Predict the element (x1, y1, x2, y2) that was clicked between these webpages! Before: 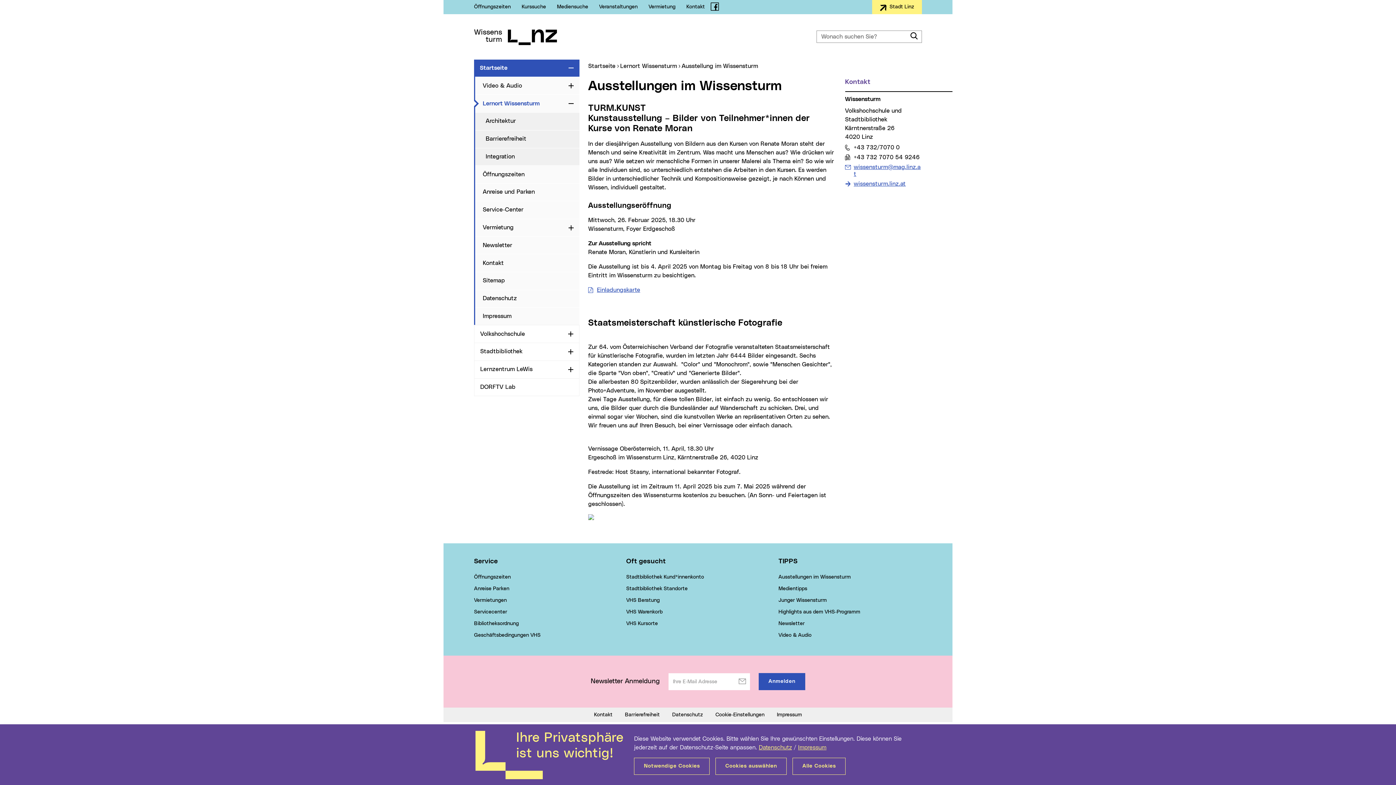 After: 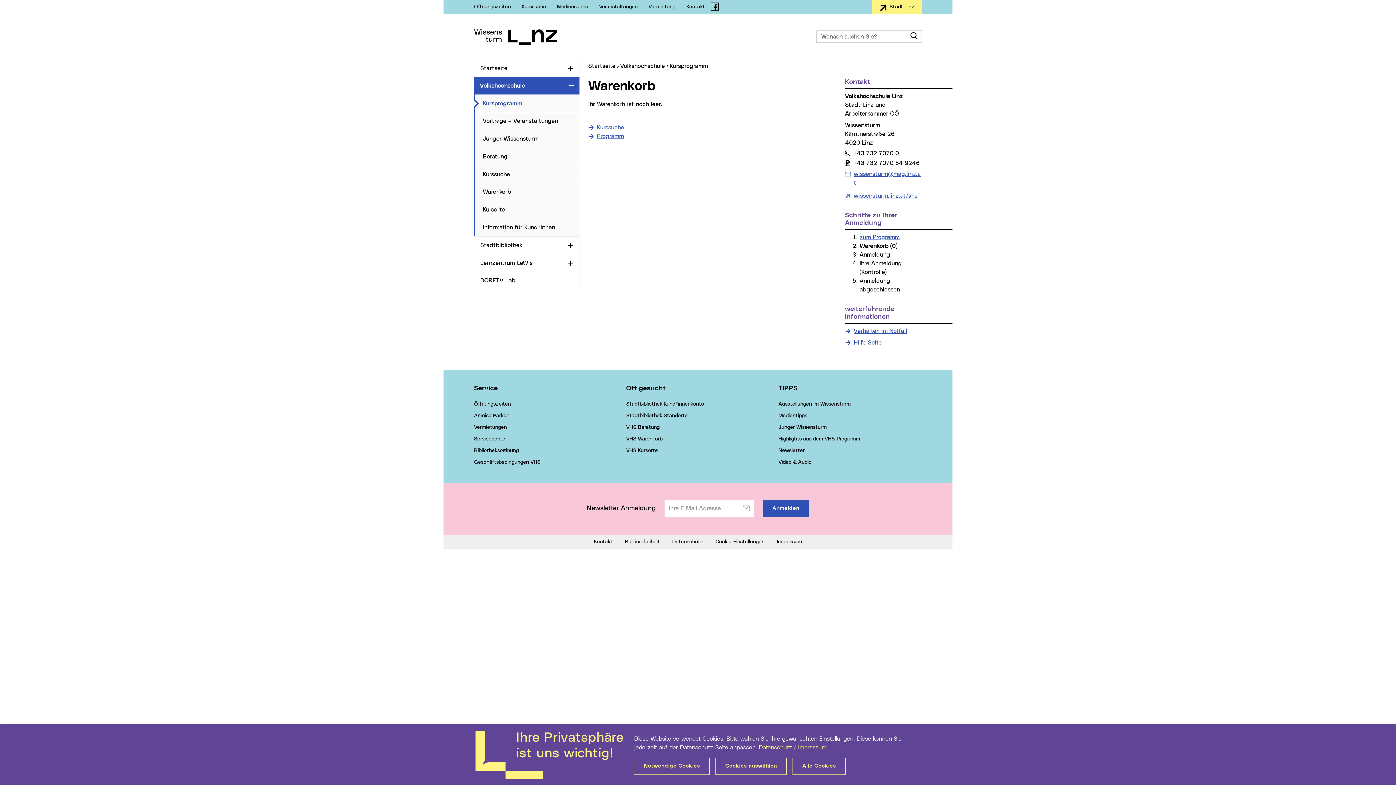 Action: label: VHS Warenkorb bbox: (626, 609, 662, 615)